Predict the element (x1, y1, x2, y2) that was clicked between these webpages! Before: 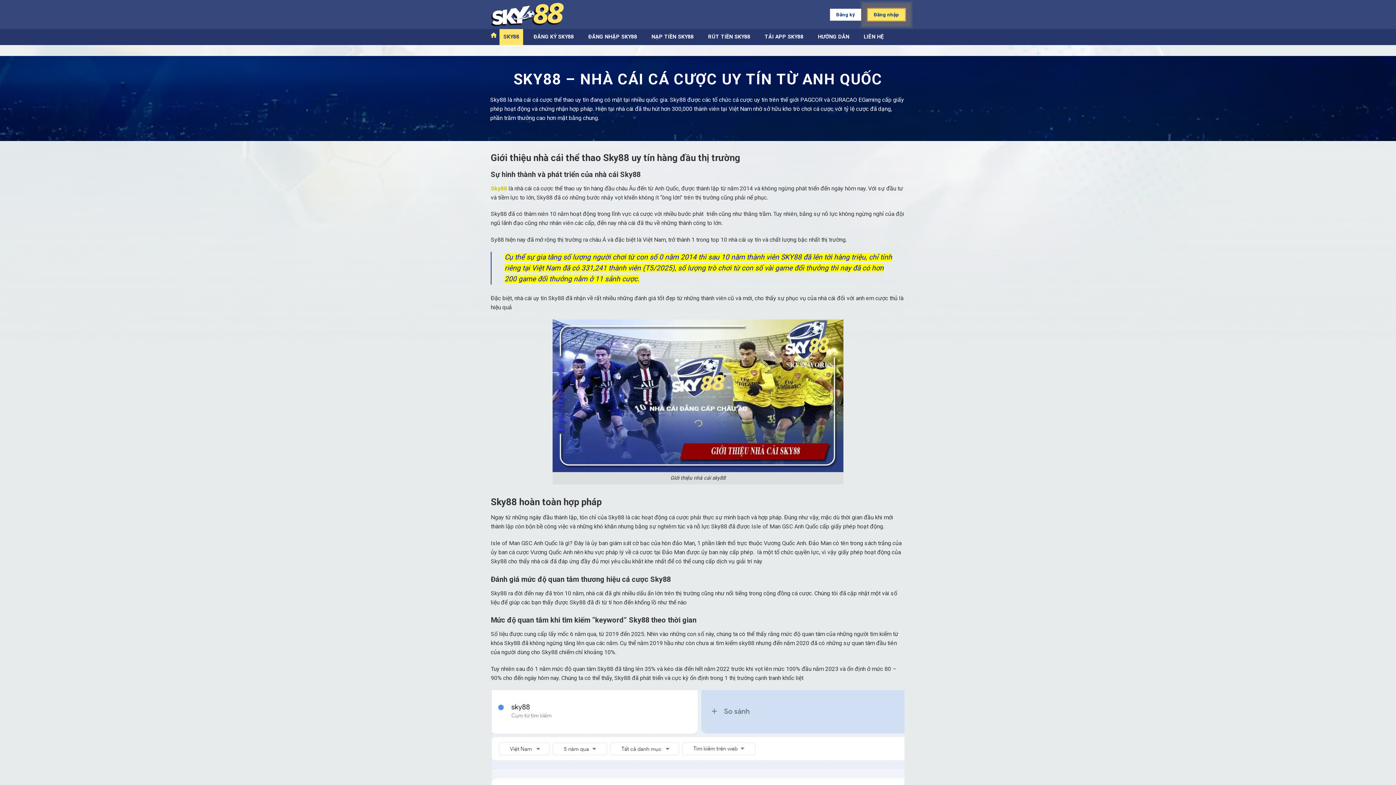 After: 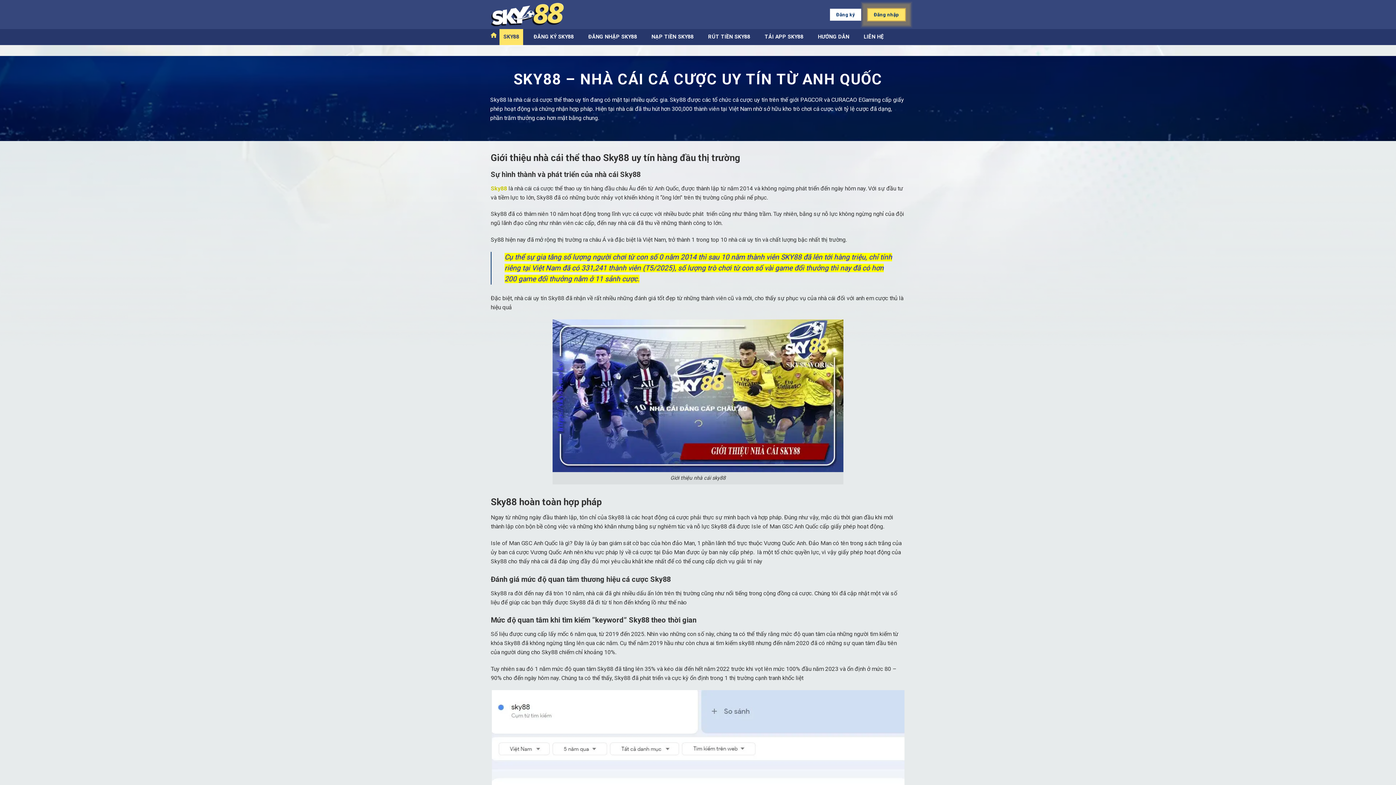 Action: bbox: (490, 184, 507, 191) label: Sky88